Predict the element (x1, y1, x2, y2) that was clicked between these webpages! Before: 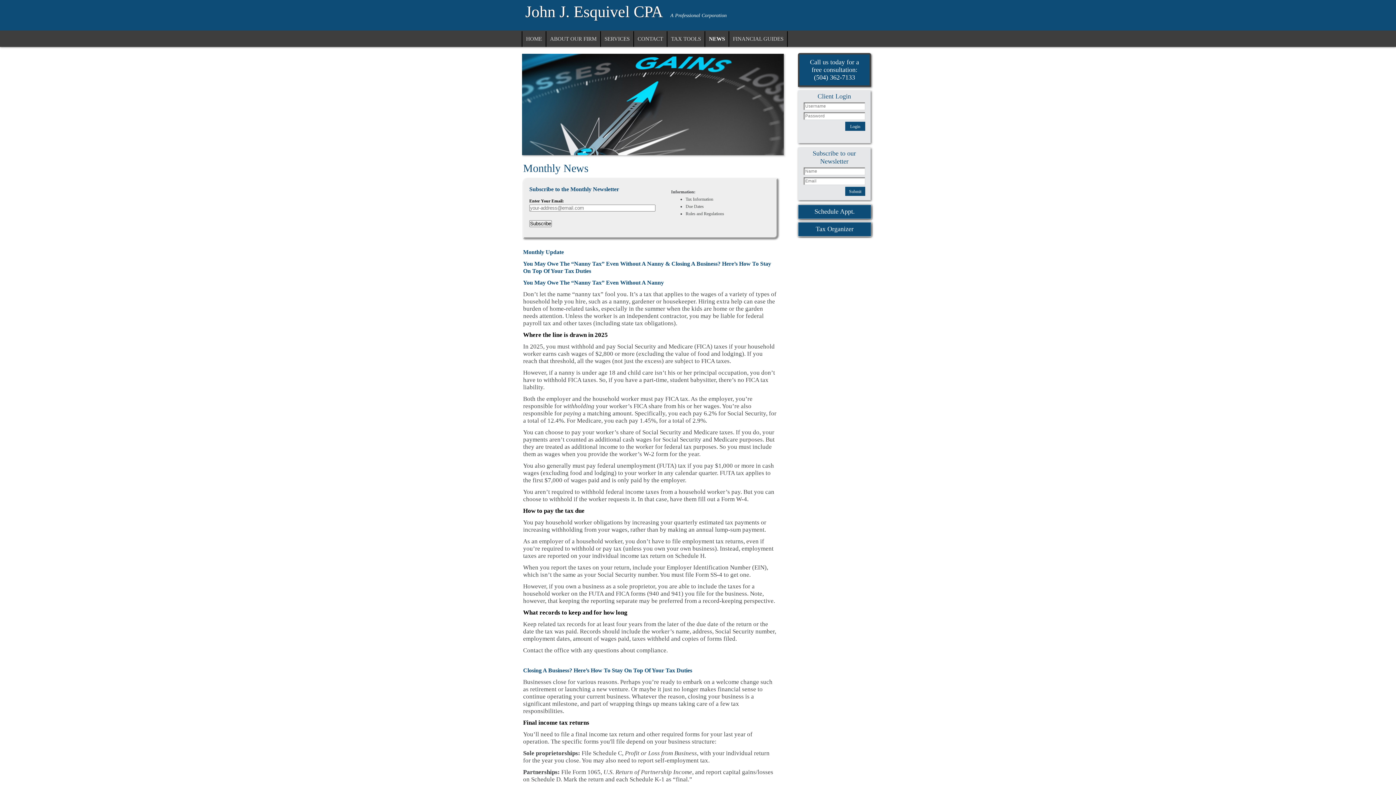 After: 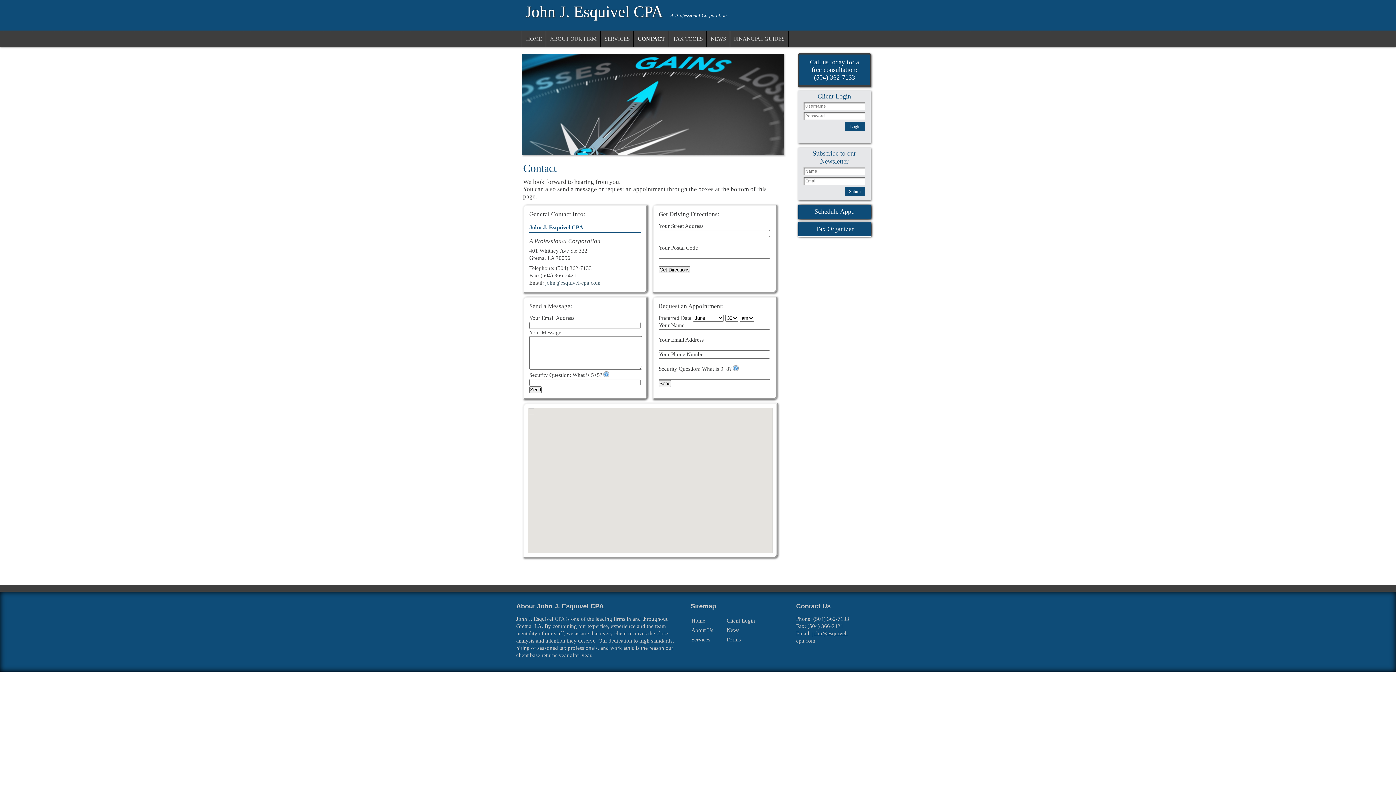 Action: label: CONTACT bbox: (634, 31, 666, 46)